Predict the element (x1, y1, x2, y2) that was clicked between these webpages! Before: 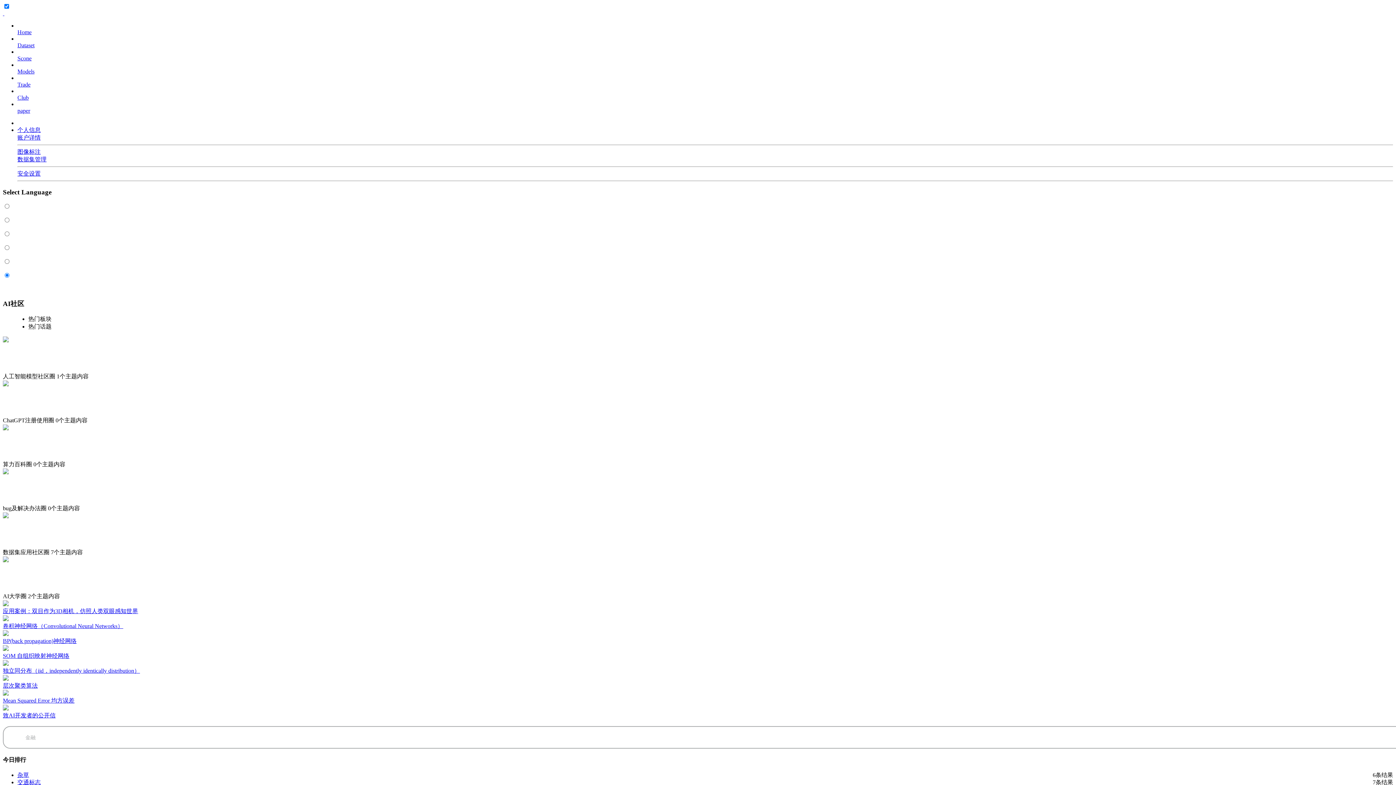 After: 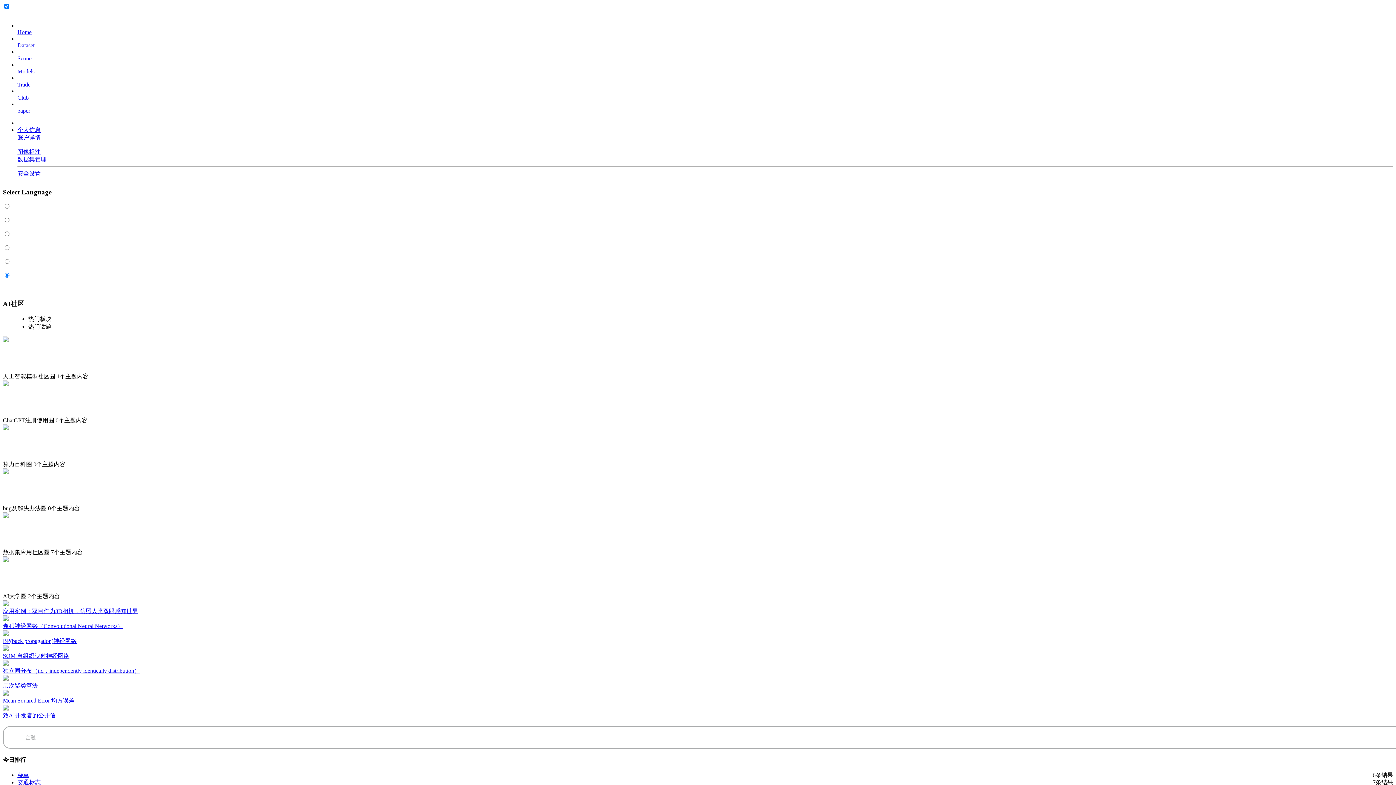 Action: label: 致AI开发者的公开信 bbox: (2, 712, 55, 718)